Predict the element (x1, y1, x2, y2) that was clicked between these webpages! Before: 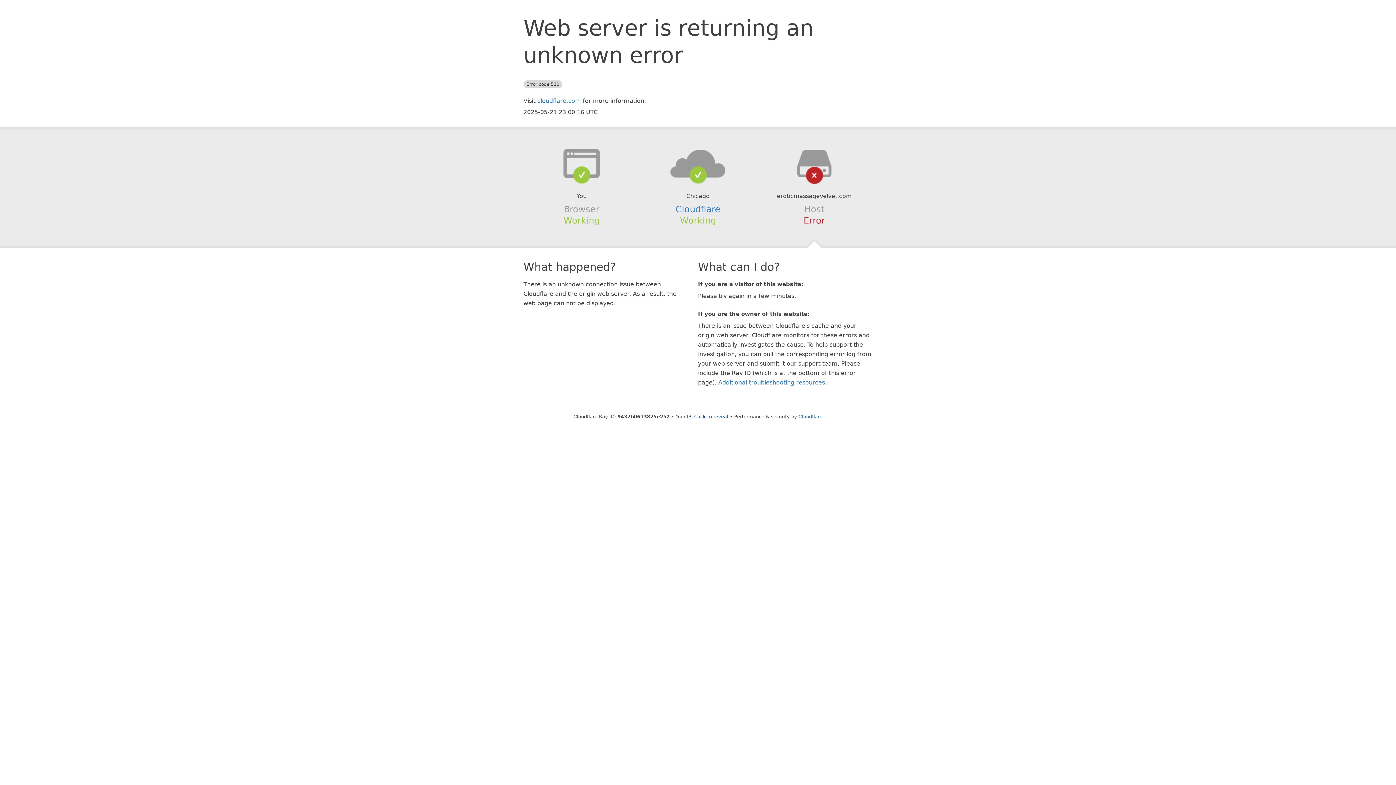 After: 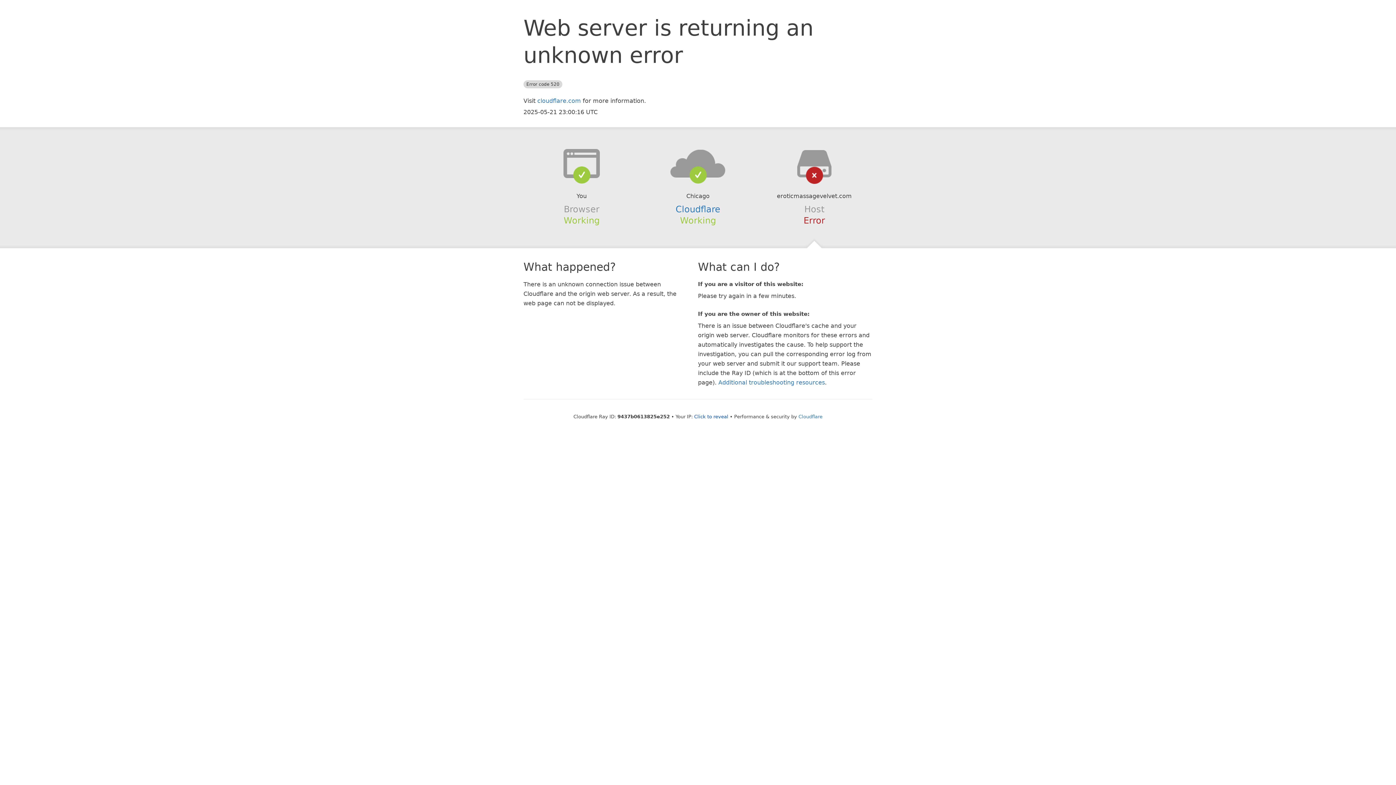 Action: bbox: (639, 148, 756, 178)